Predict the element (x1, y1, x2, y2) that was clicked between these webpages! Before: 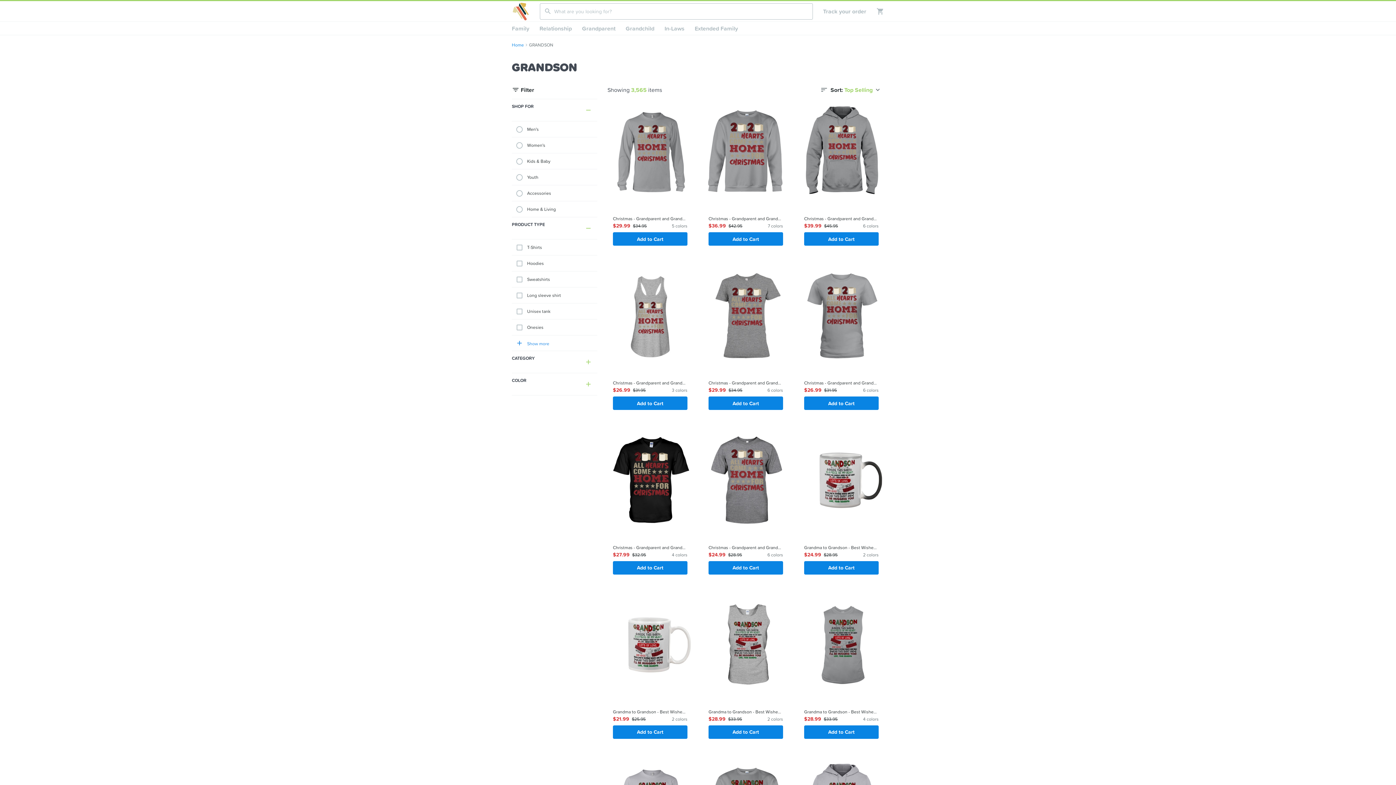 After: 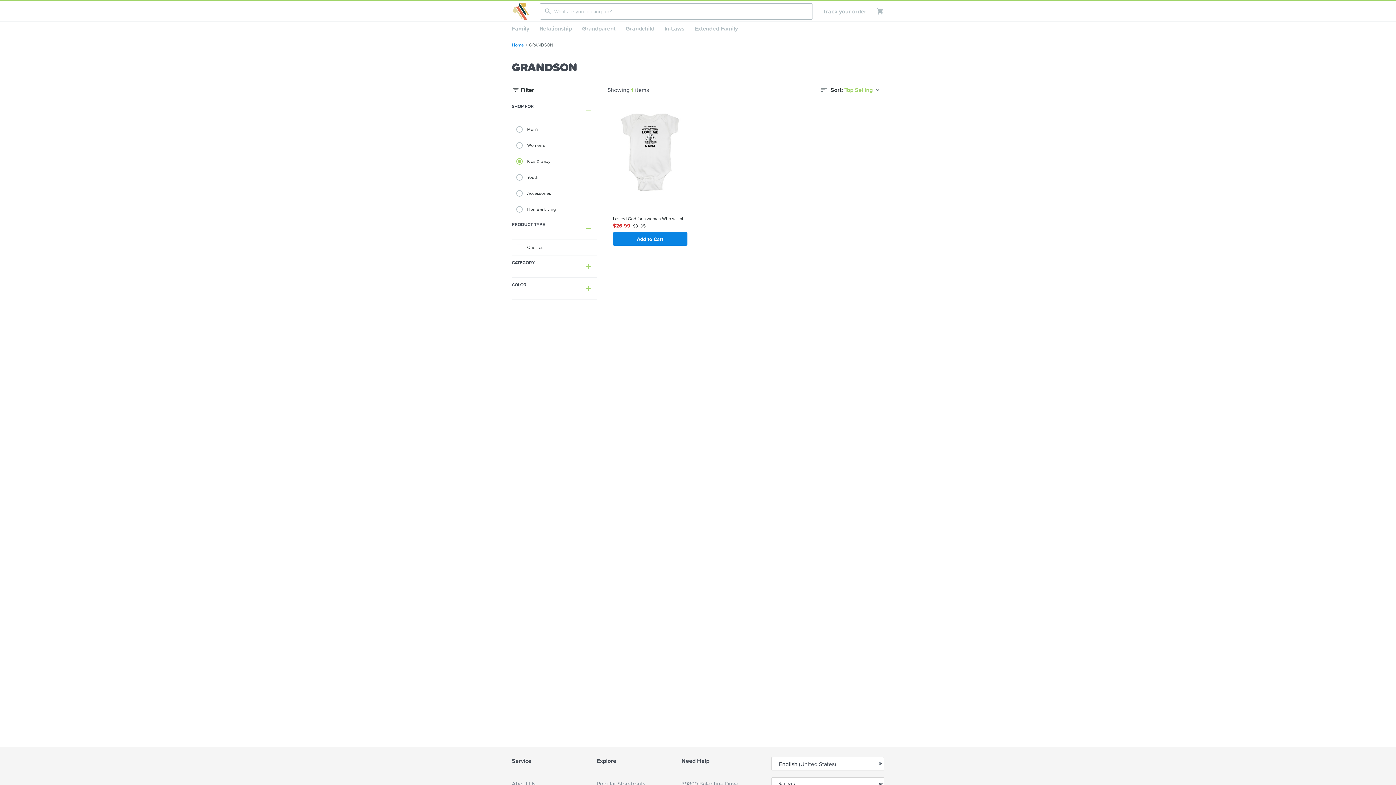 Action: label: Kids & Baby bbox: (512, 153, 597, 169)